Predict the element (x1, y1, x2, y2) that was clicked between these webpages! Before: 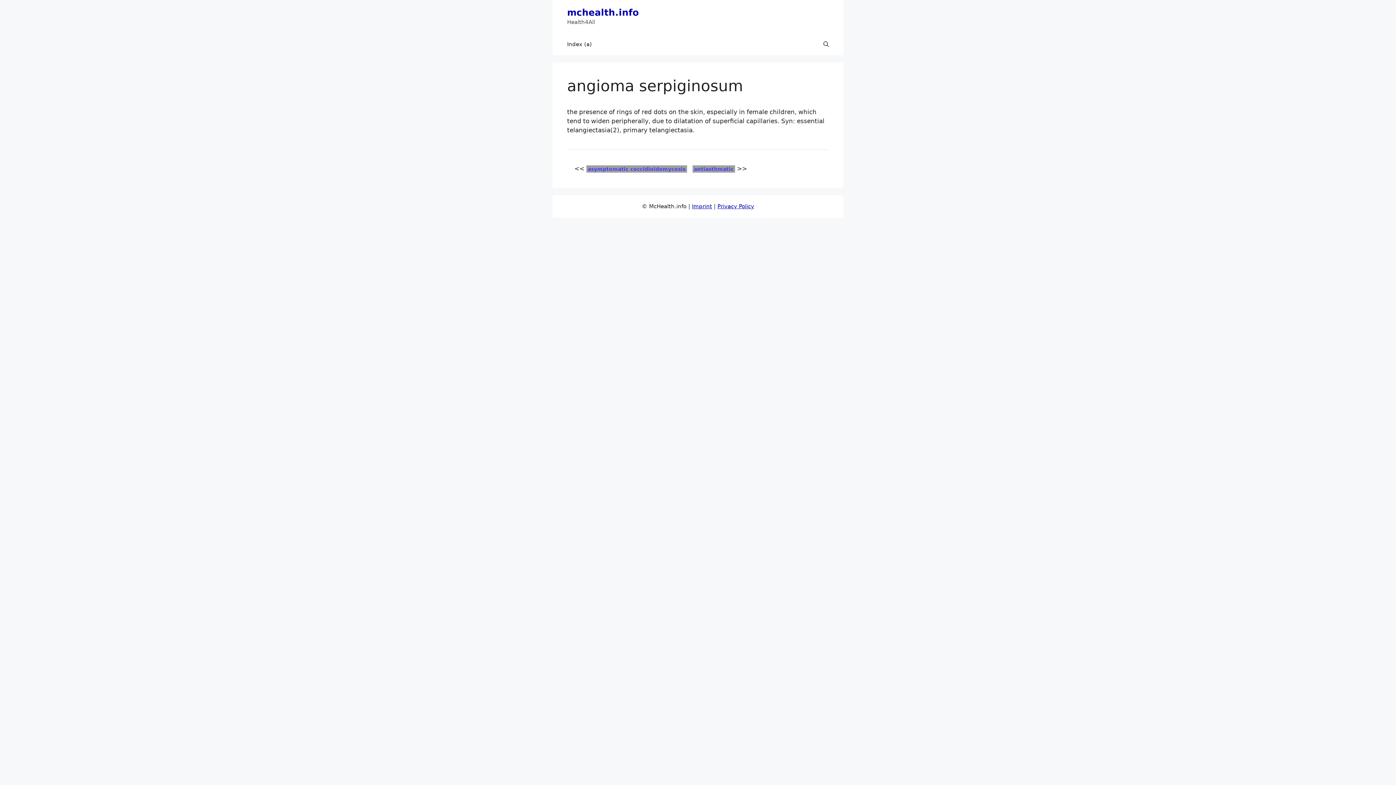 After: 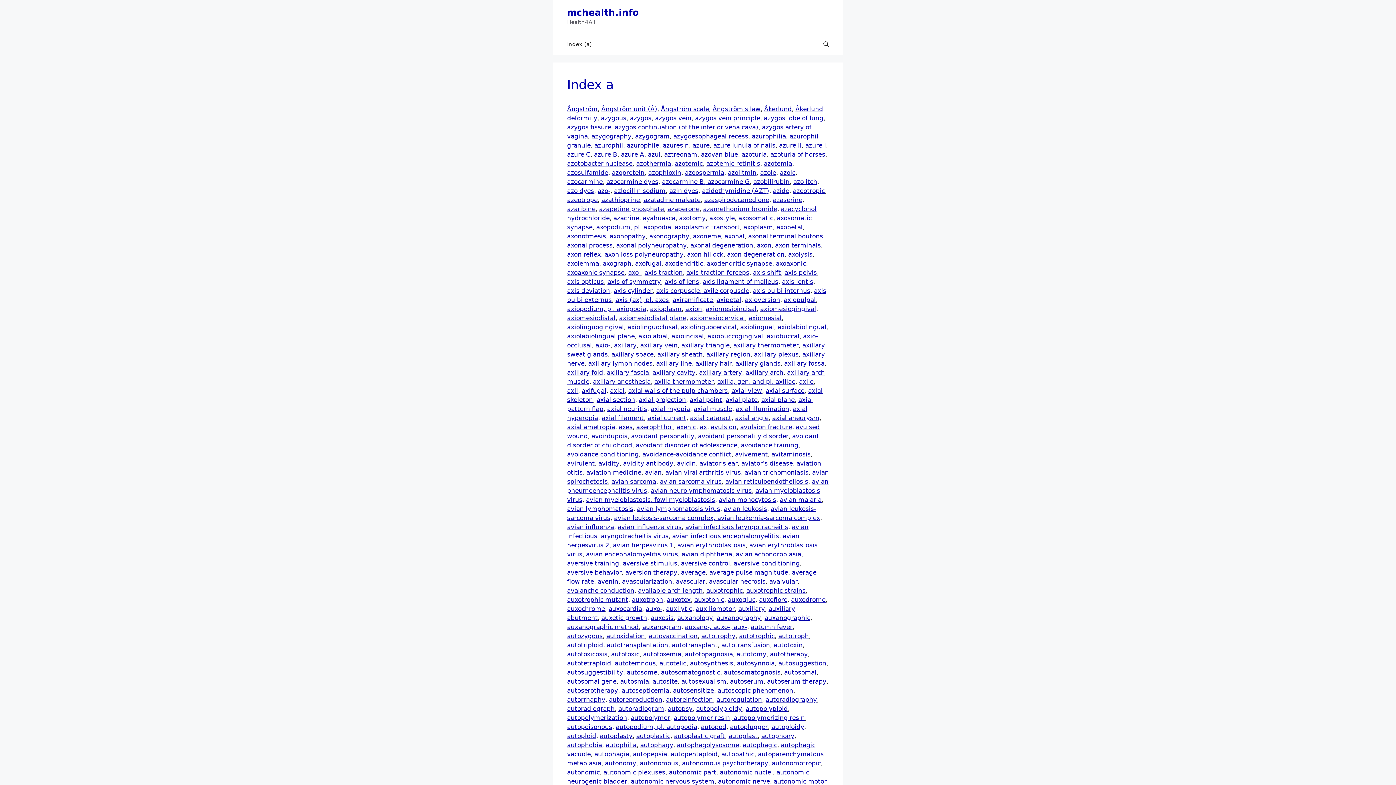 Action: bbox: (567, 7, 638, 17) label: mchealth.info